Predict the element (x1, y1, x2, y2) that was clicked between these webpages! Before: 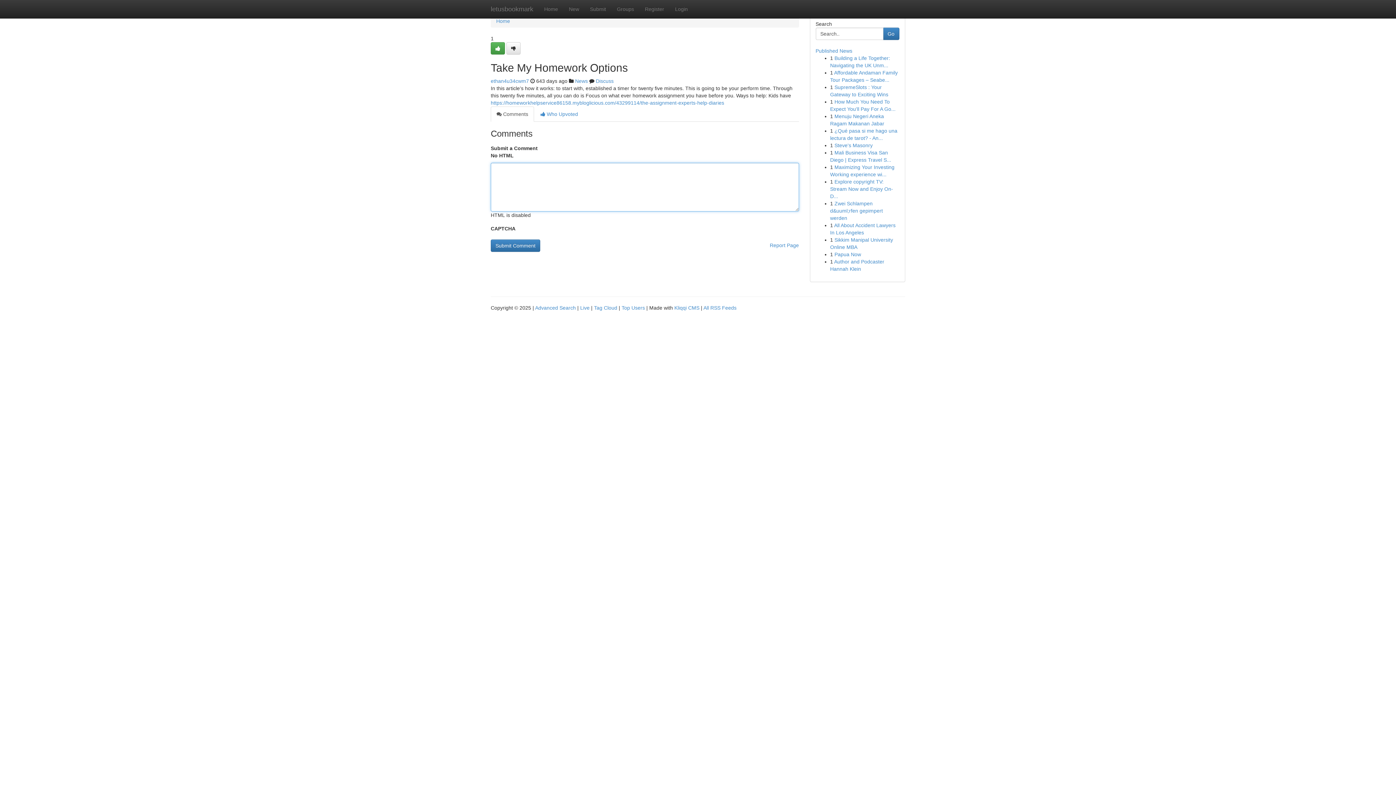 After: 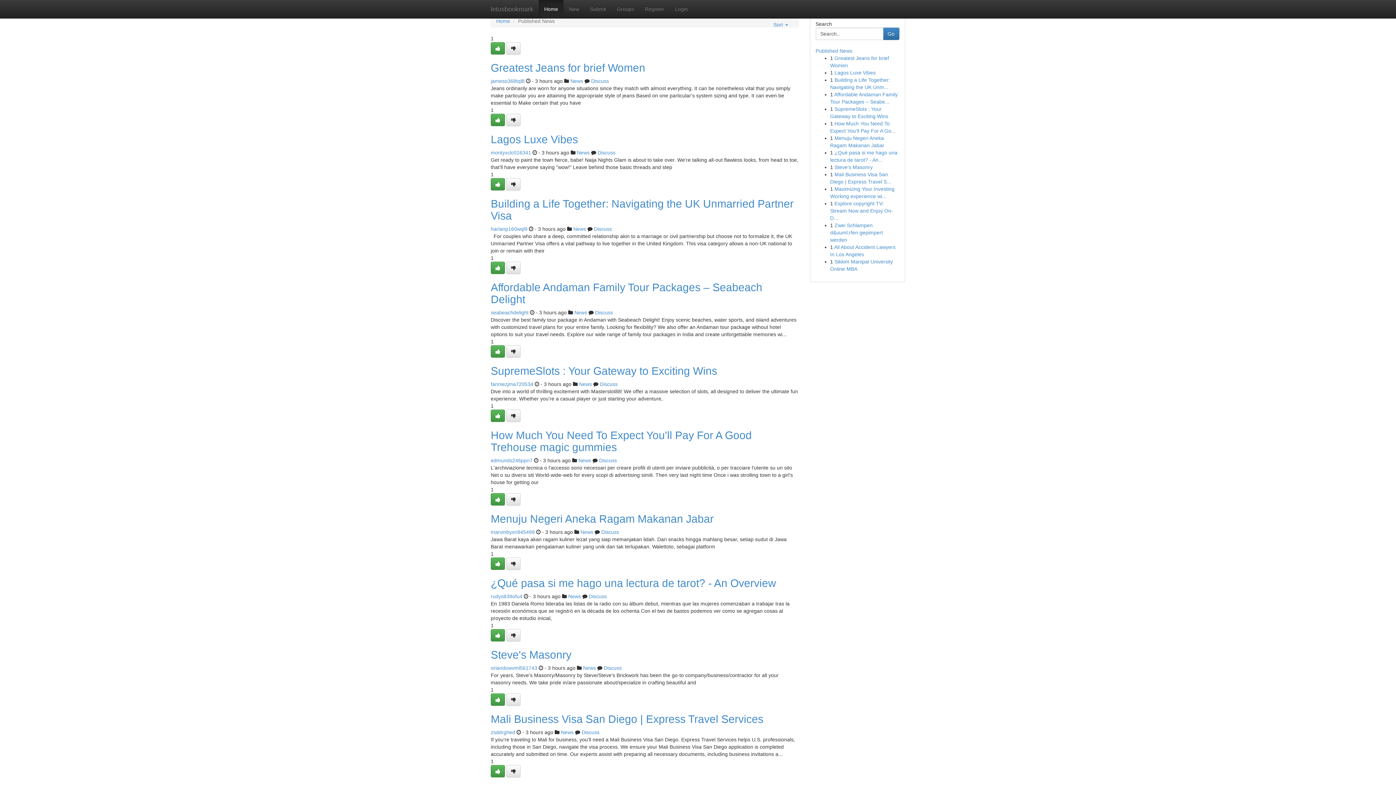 Action: label: Home bbox: (496, 18, 510, 24)